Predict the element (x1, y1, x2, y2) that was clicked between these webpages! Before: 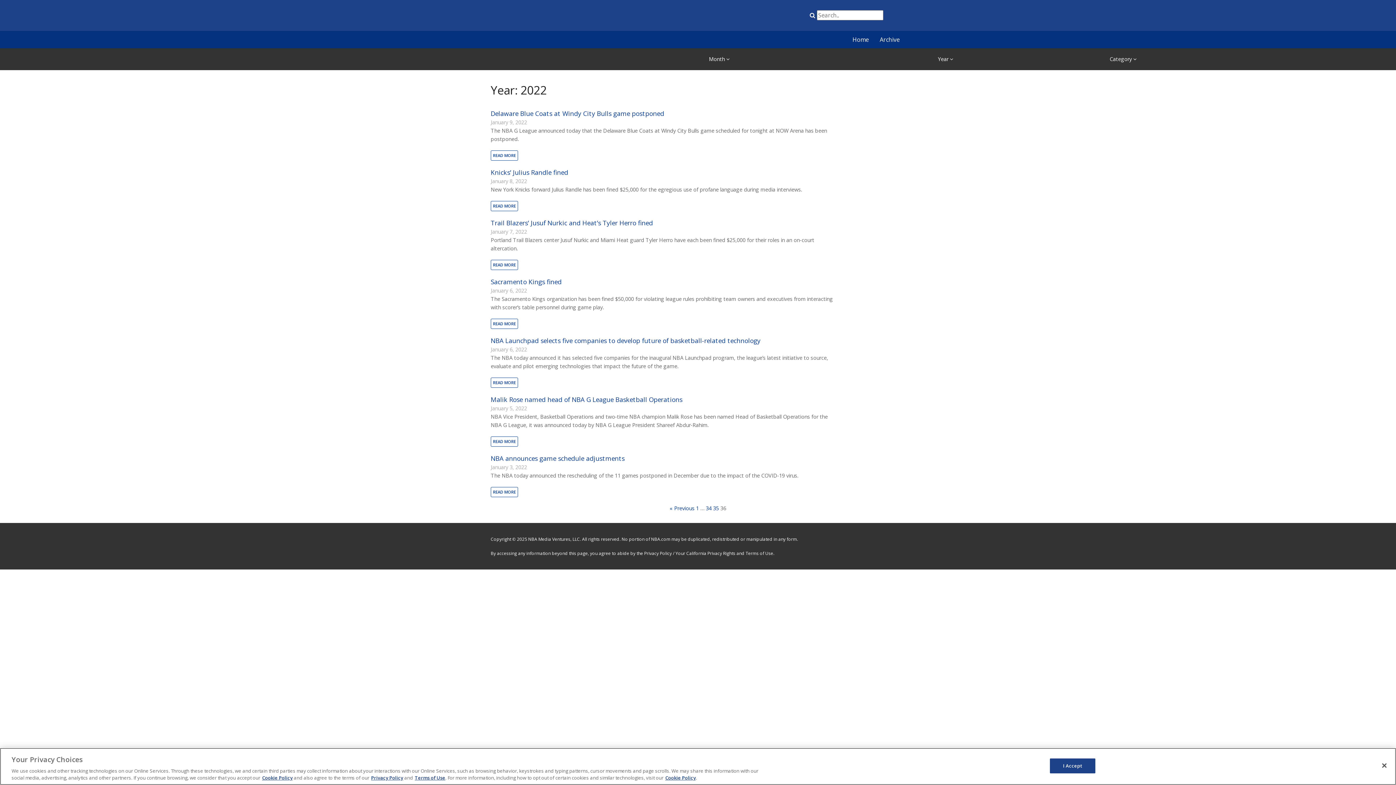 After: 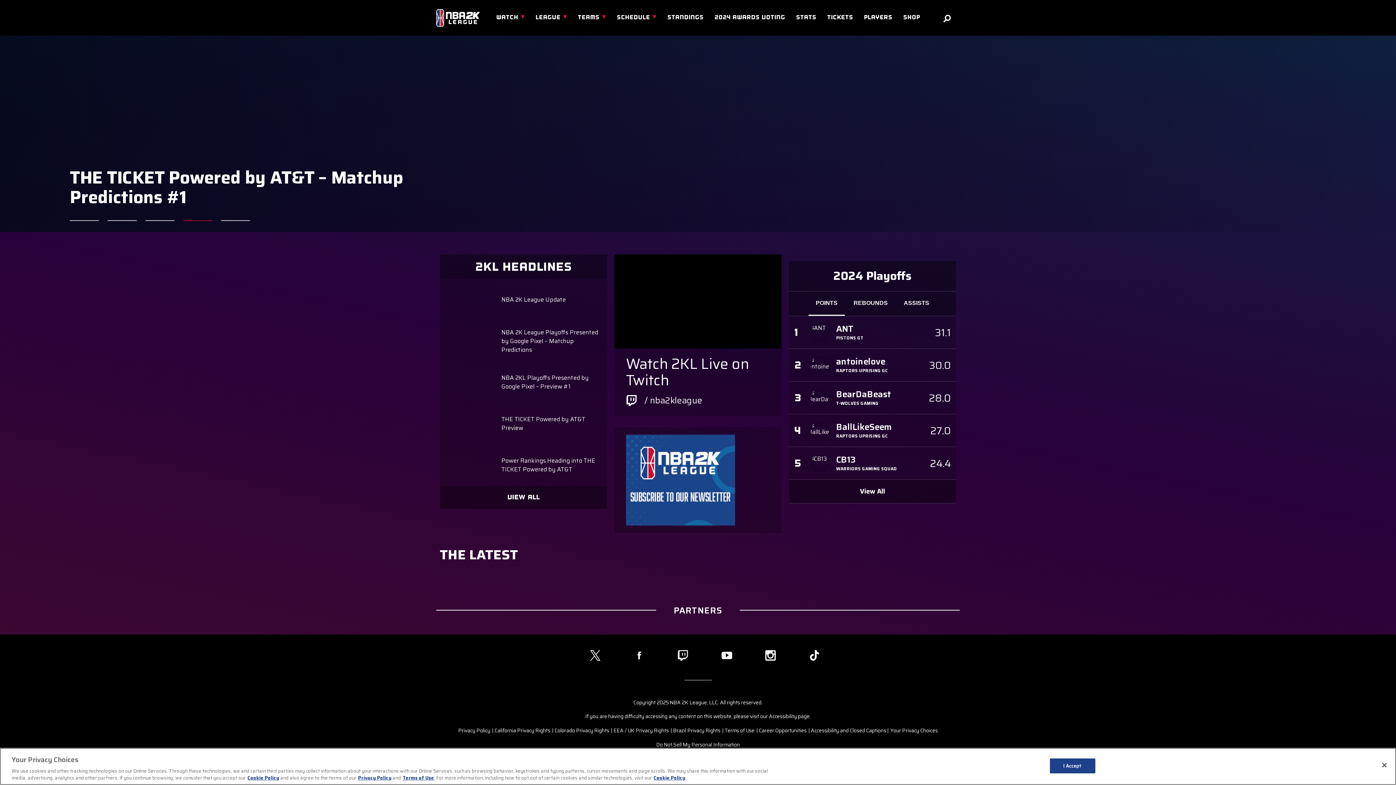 Action: bbox: (780, 6, 799, 27) label: NBA 2K League